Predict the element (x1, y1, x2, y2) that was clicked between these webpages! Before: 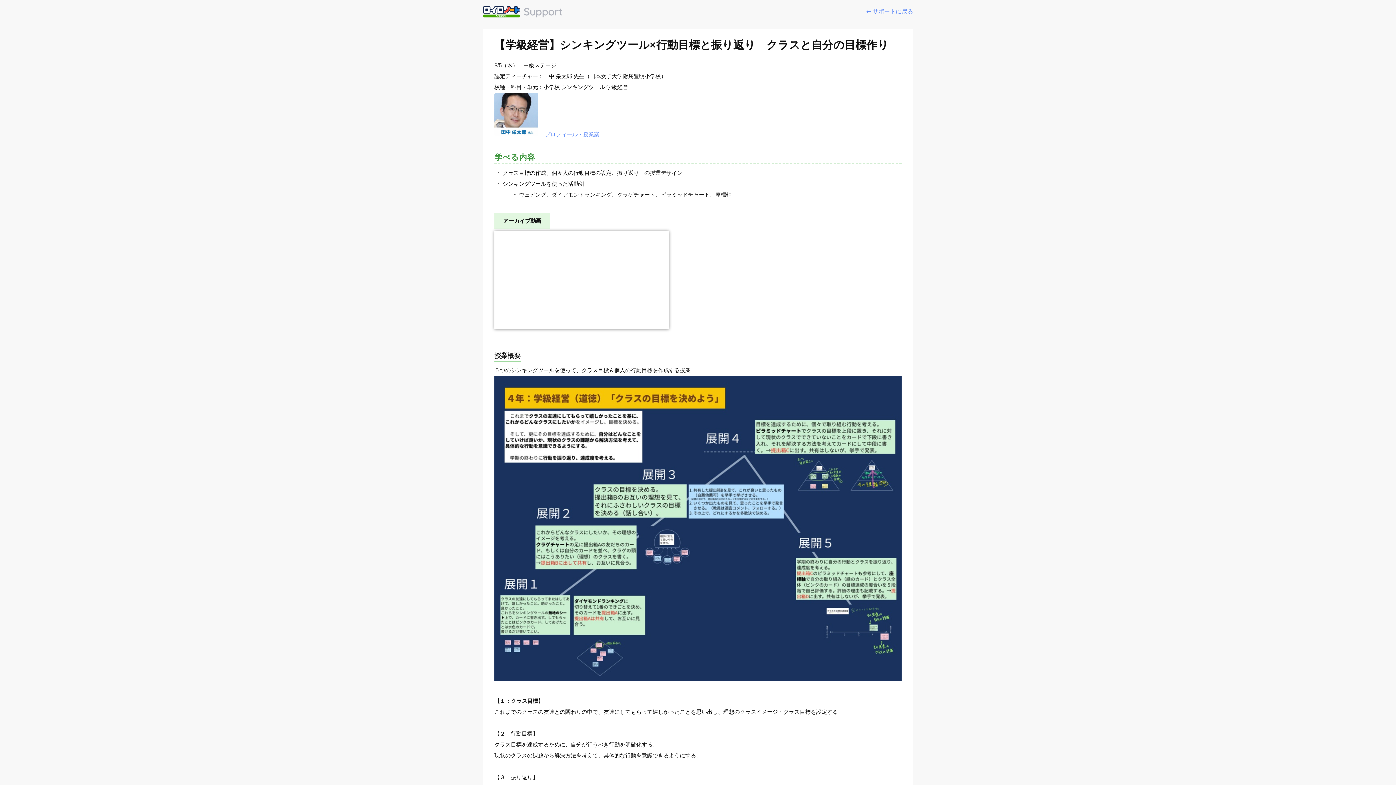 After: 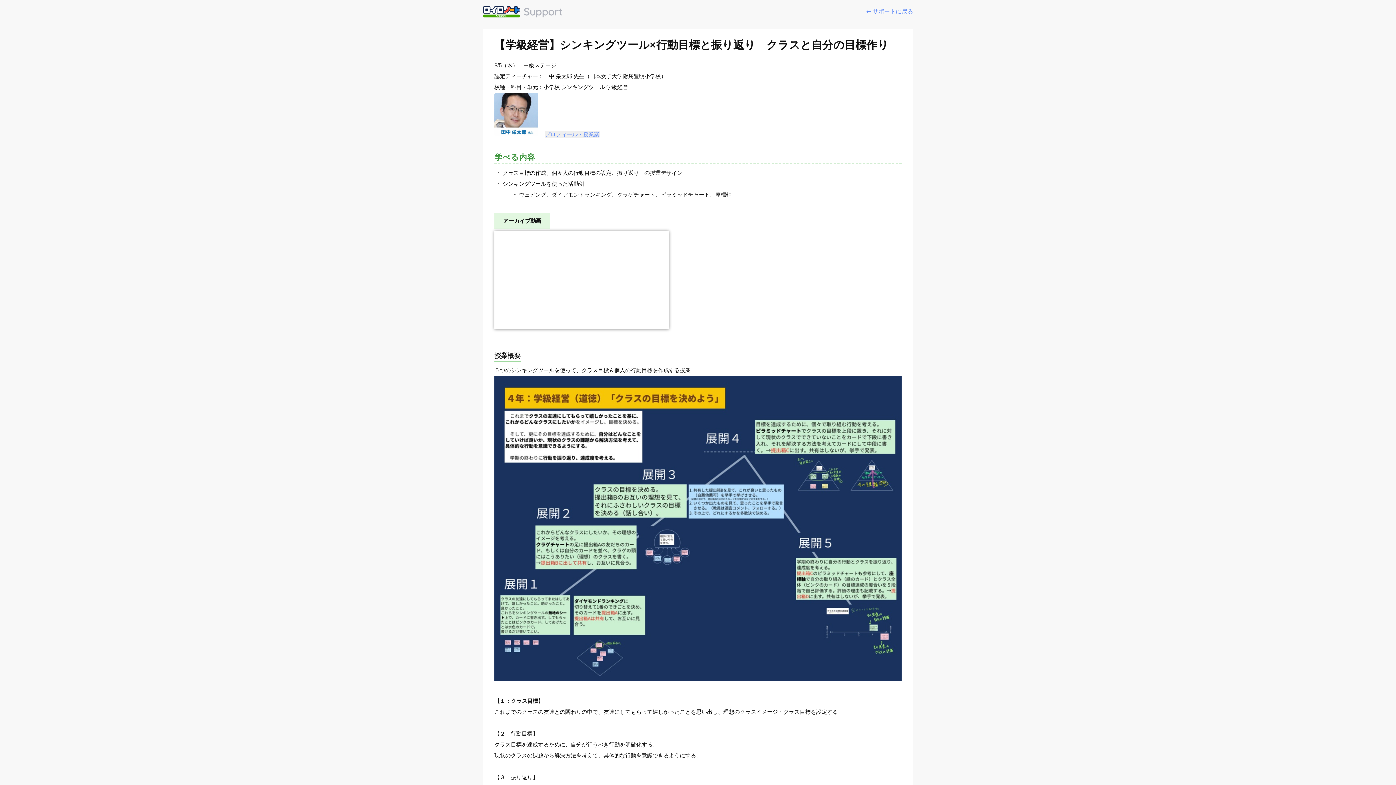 Action: bbox: (545, 131, 599, 137) label: プロフィール・授業案